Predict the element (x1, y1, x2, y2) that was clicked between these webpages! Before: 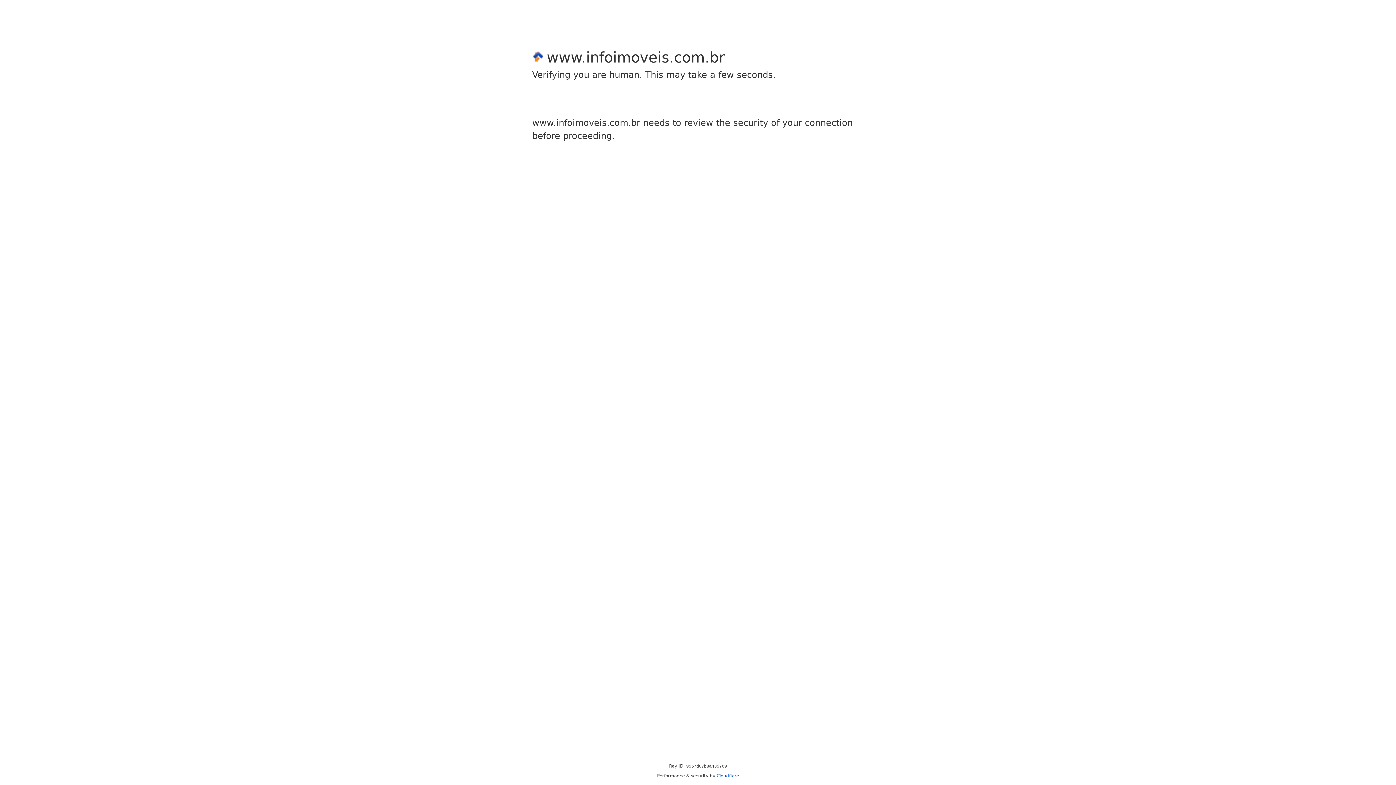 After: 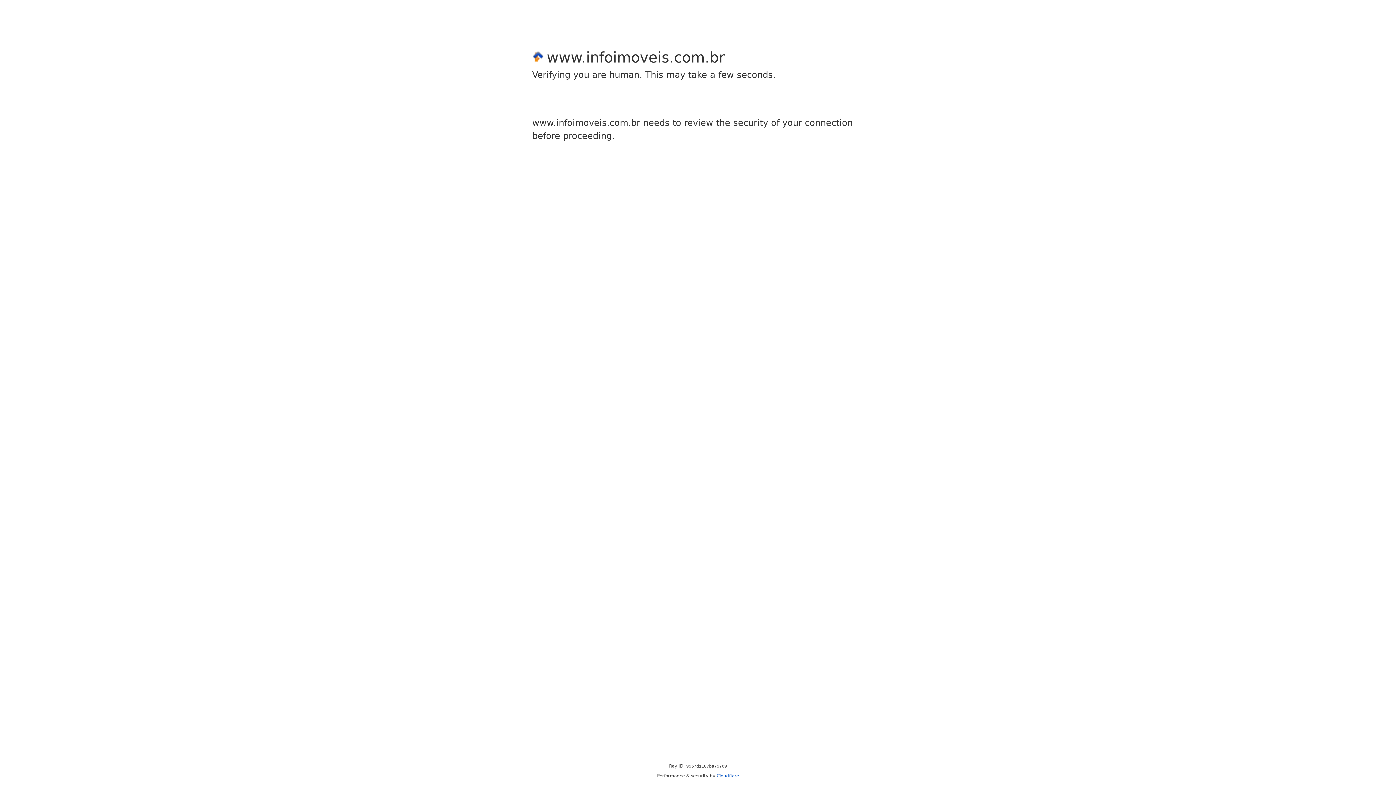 Action: bbox: (716, 773, 739, 778) label: Cloudflare